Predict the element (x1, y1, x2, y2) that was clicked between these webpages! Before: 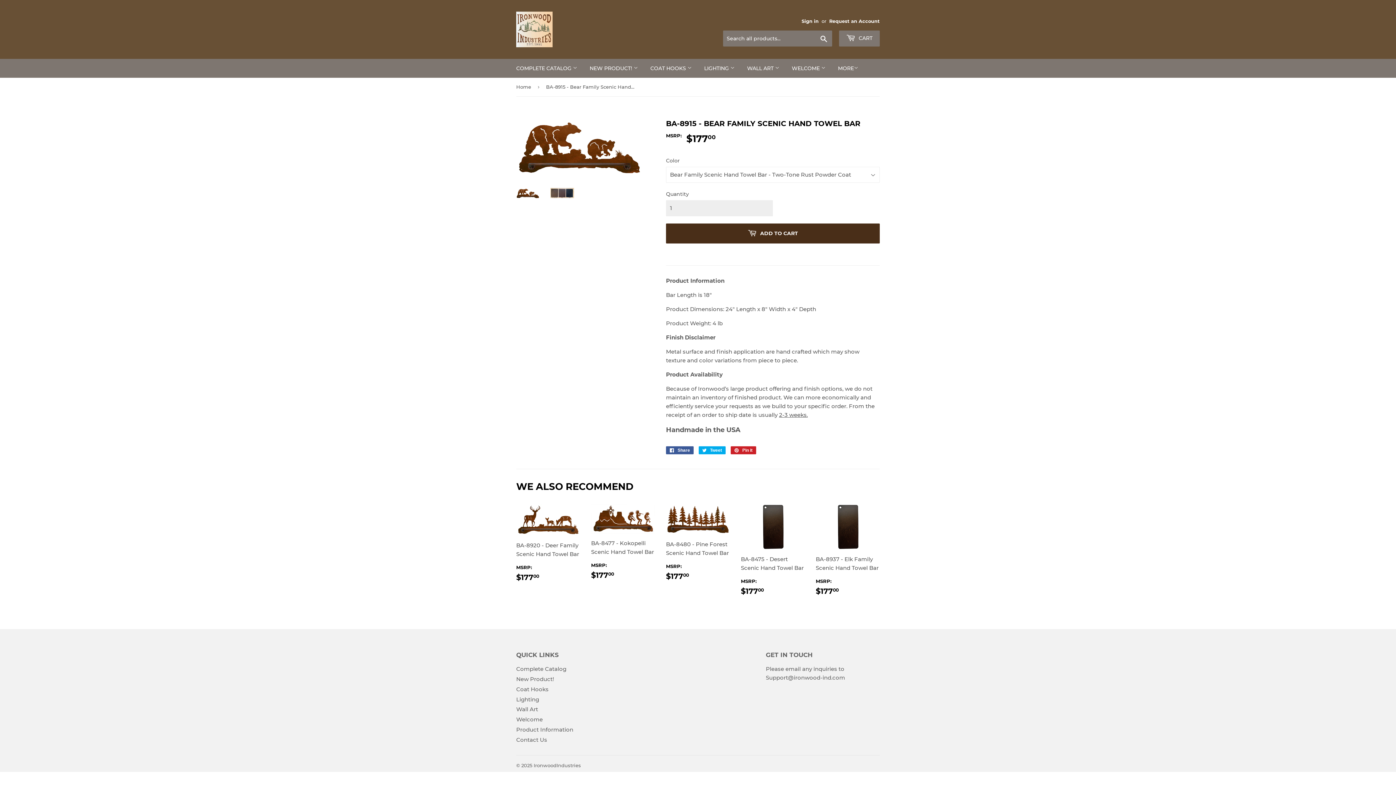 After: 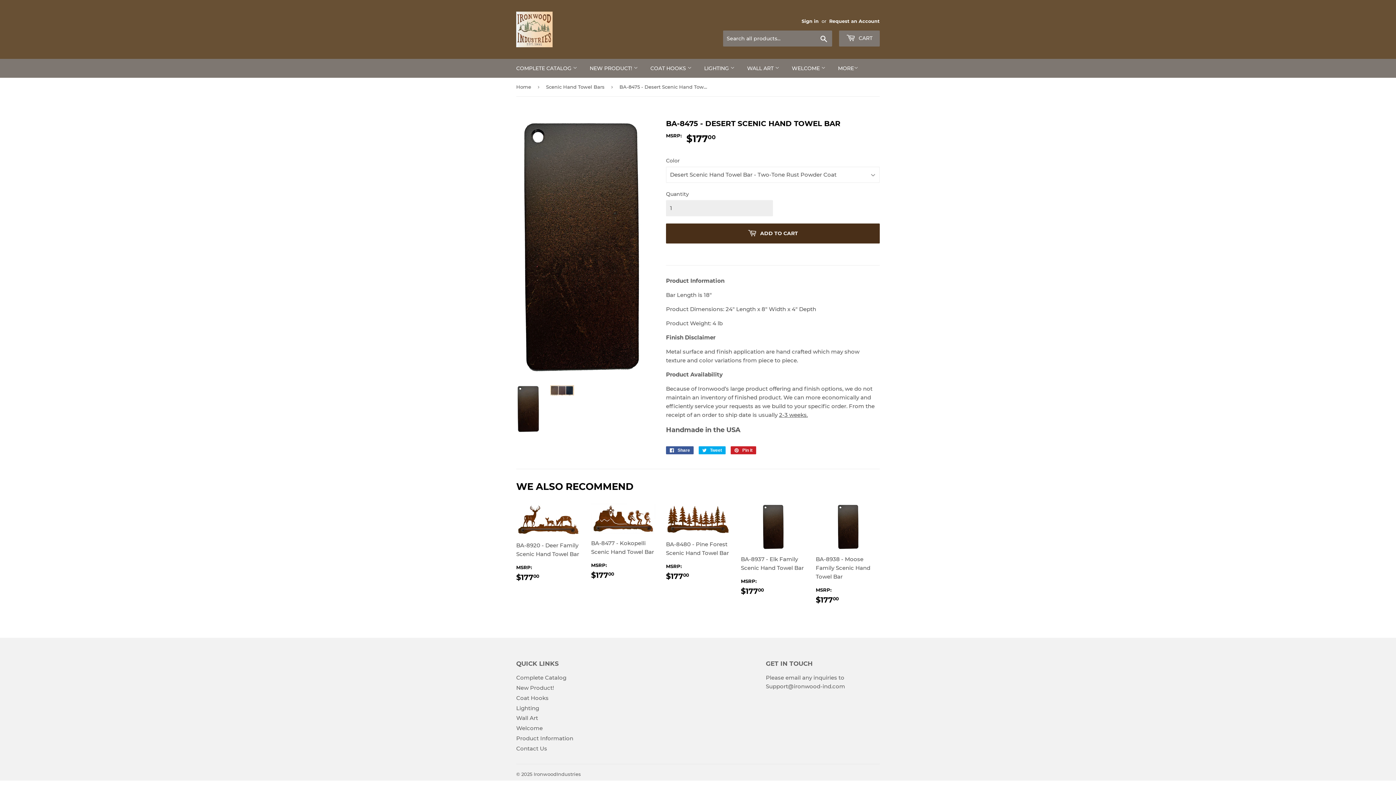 Action: bbox: (741, 504, 805, 596) label: BA-8475 - Desert Scenic Hand Towel Bar

MSRP: 
REGULAR PRICE
$17700
$177.00